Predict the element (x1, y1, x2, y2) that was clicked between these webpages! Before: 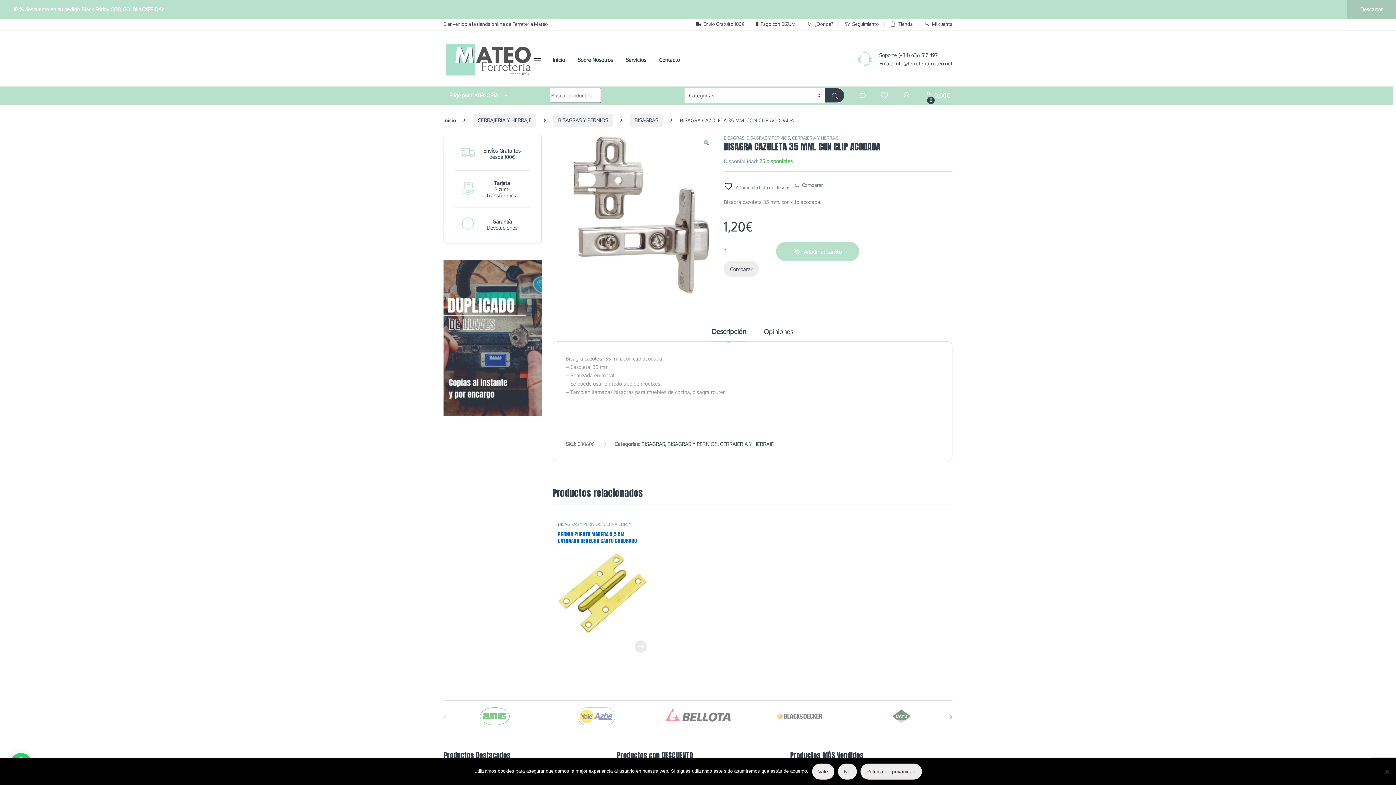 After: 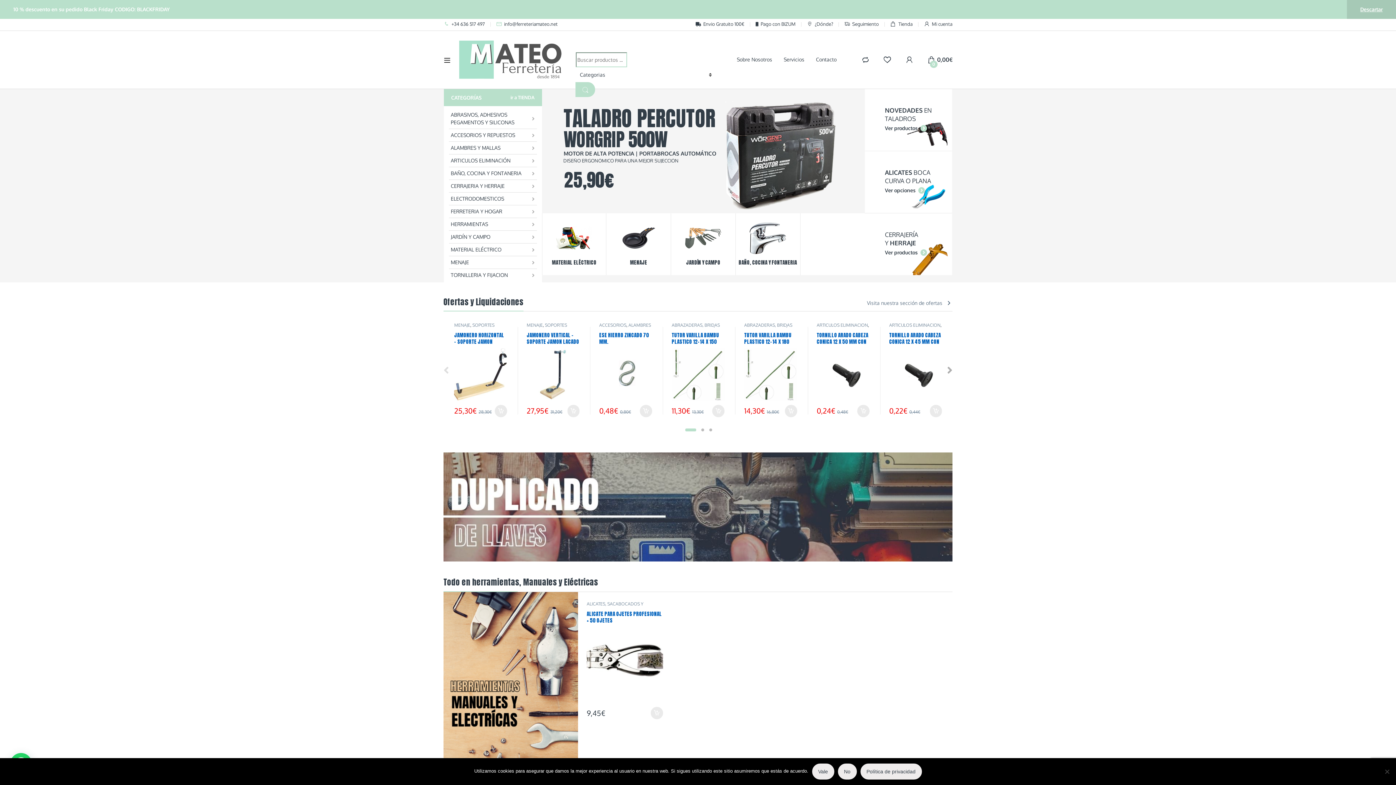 Action: bbox: (552, 51, 565, 68) label: Inicio